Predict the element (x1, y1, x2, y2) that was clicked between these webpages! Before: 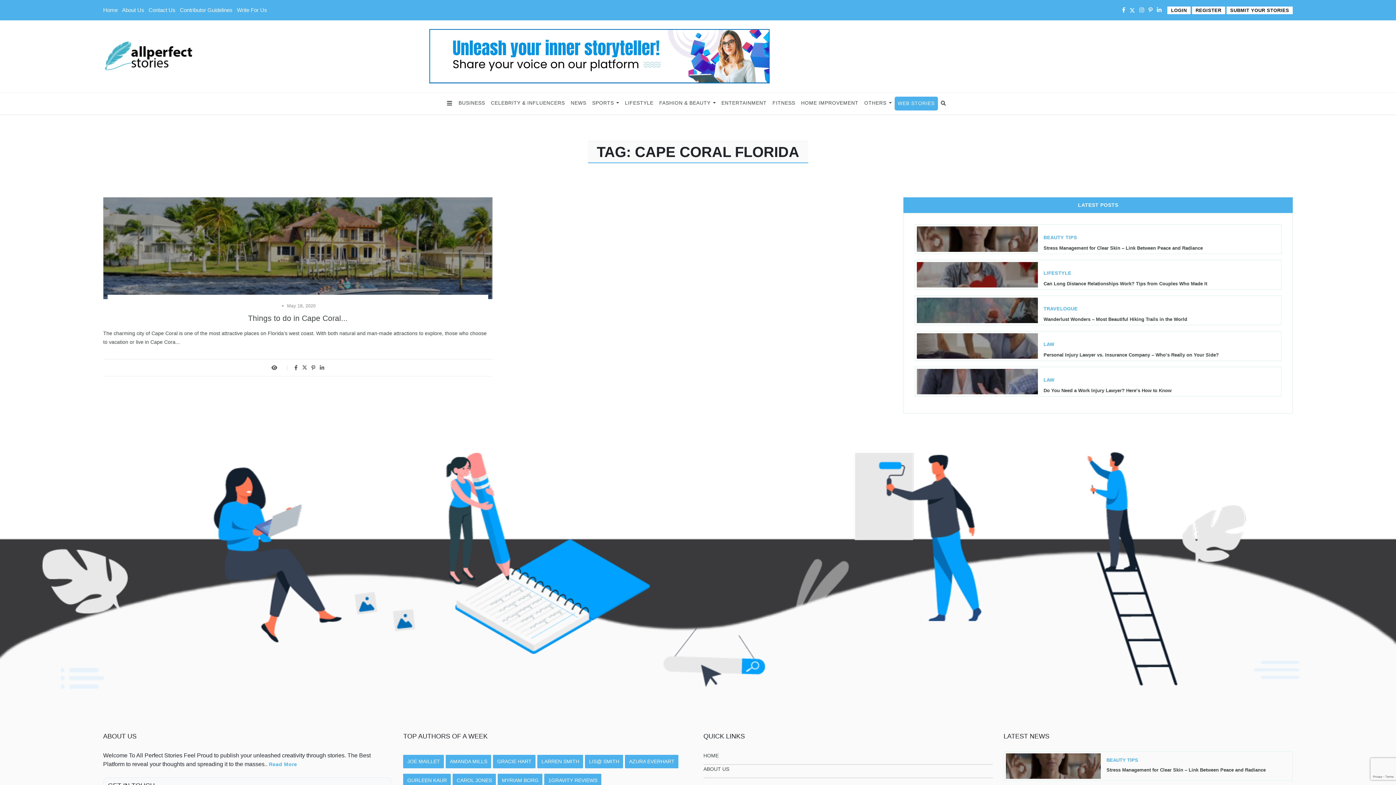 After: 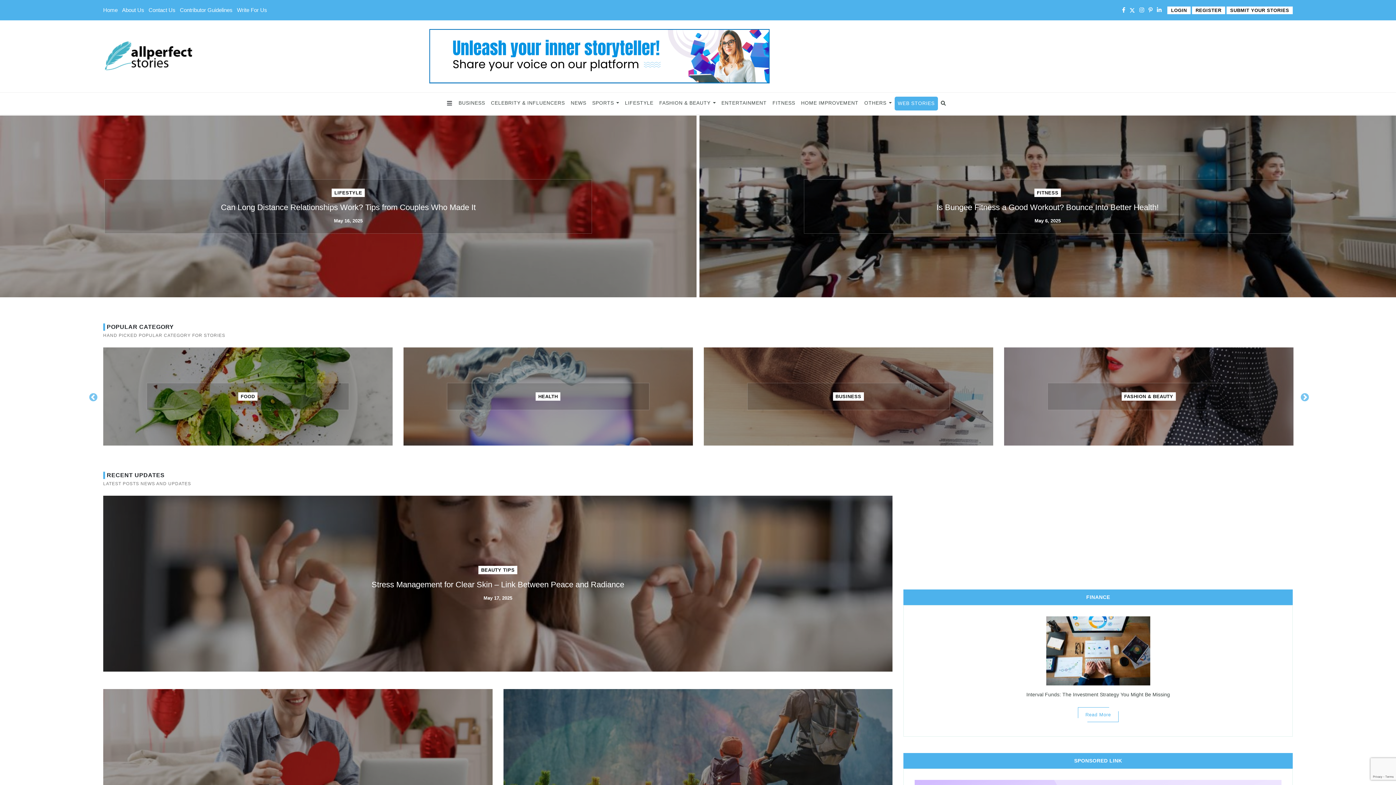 Action: label: HOME bbox: (703, 753, 718, 758)